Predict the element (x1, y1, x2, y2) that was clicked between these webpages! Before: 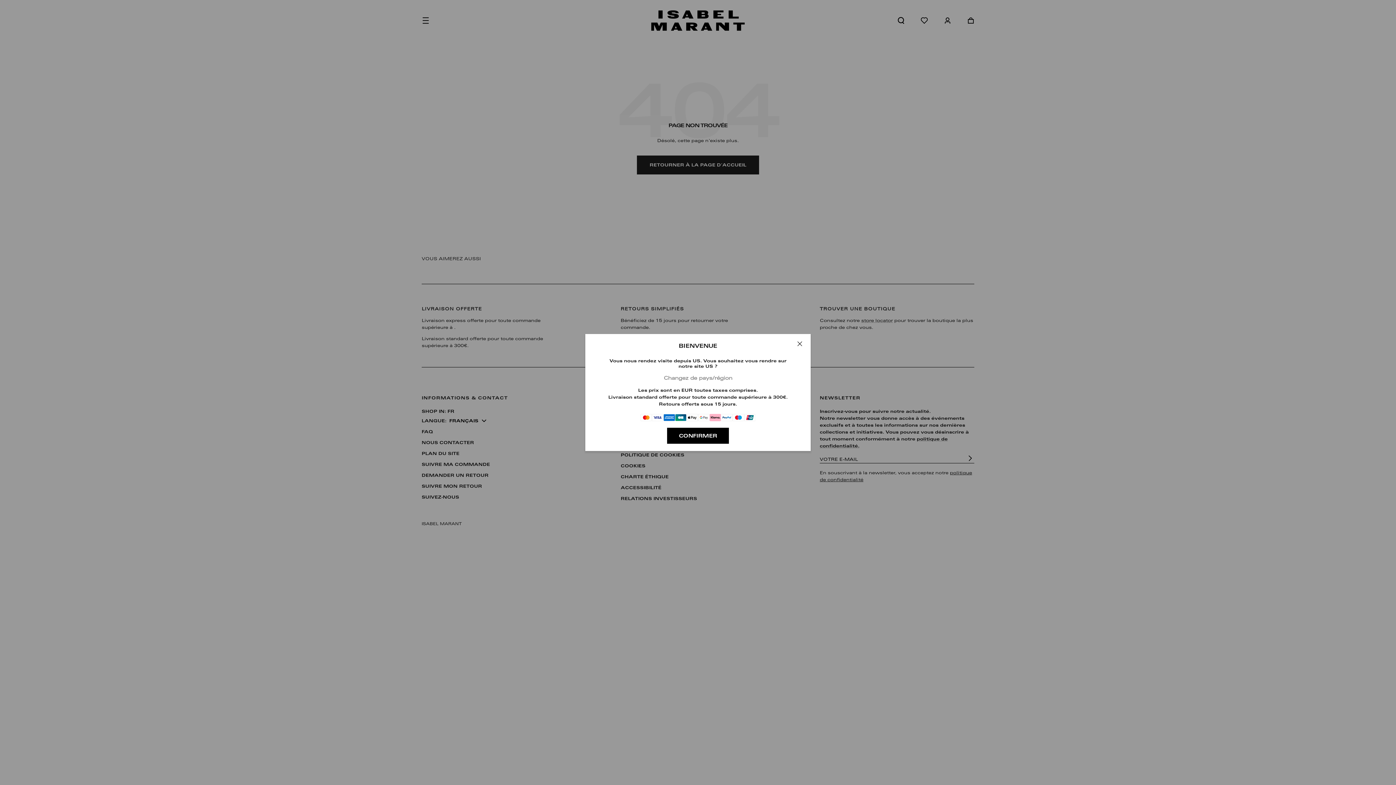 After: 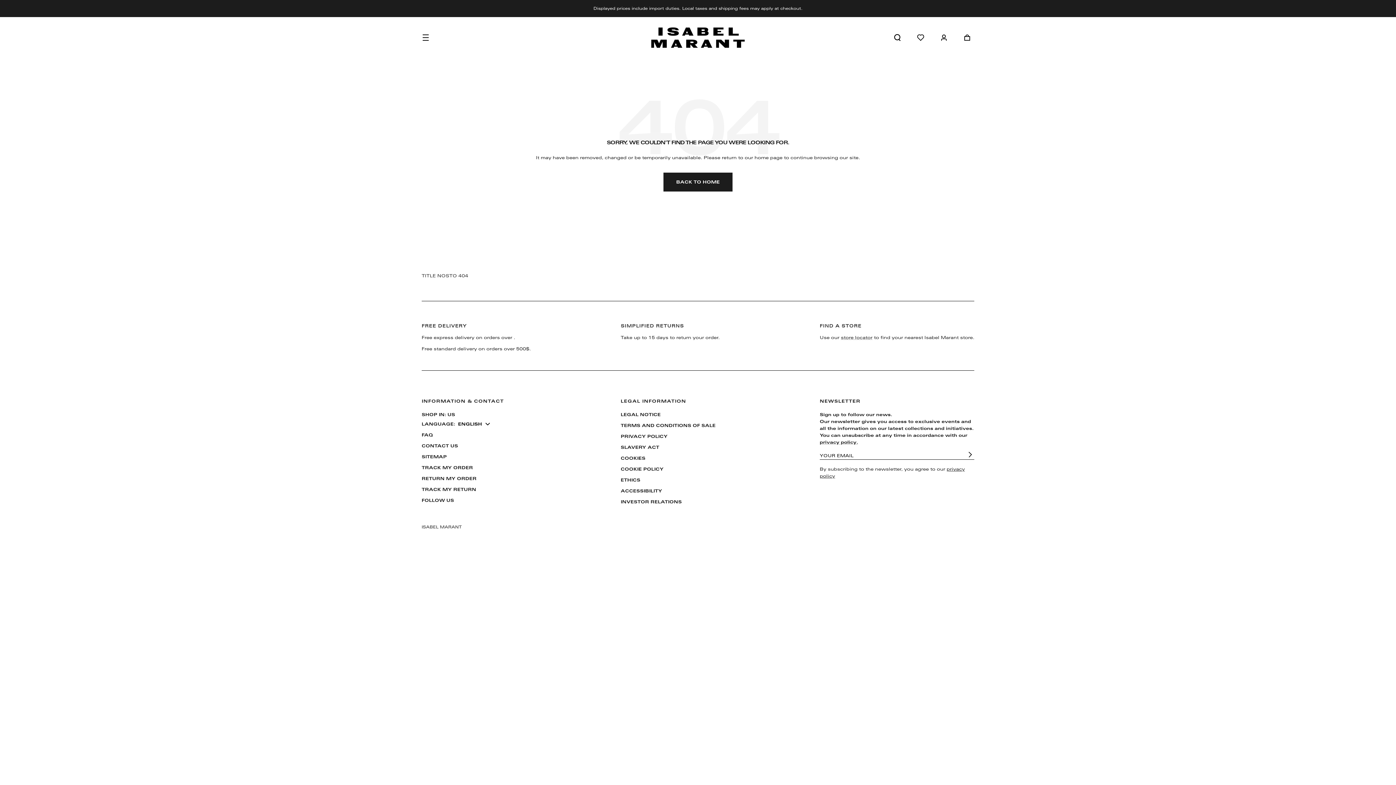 Action: label: CONFIRMER bbox: (667, 428, 729, 444)